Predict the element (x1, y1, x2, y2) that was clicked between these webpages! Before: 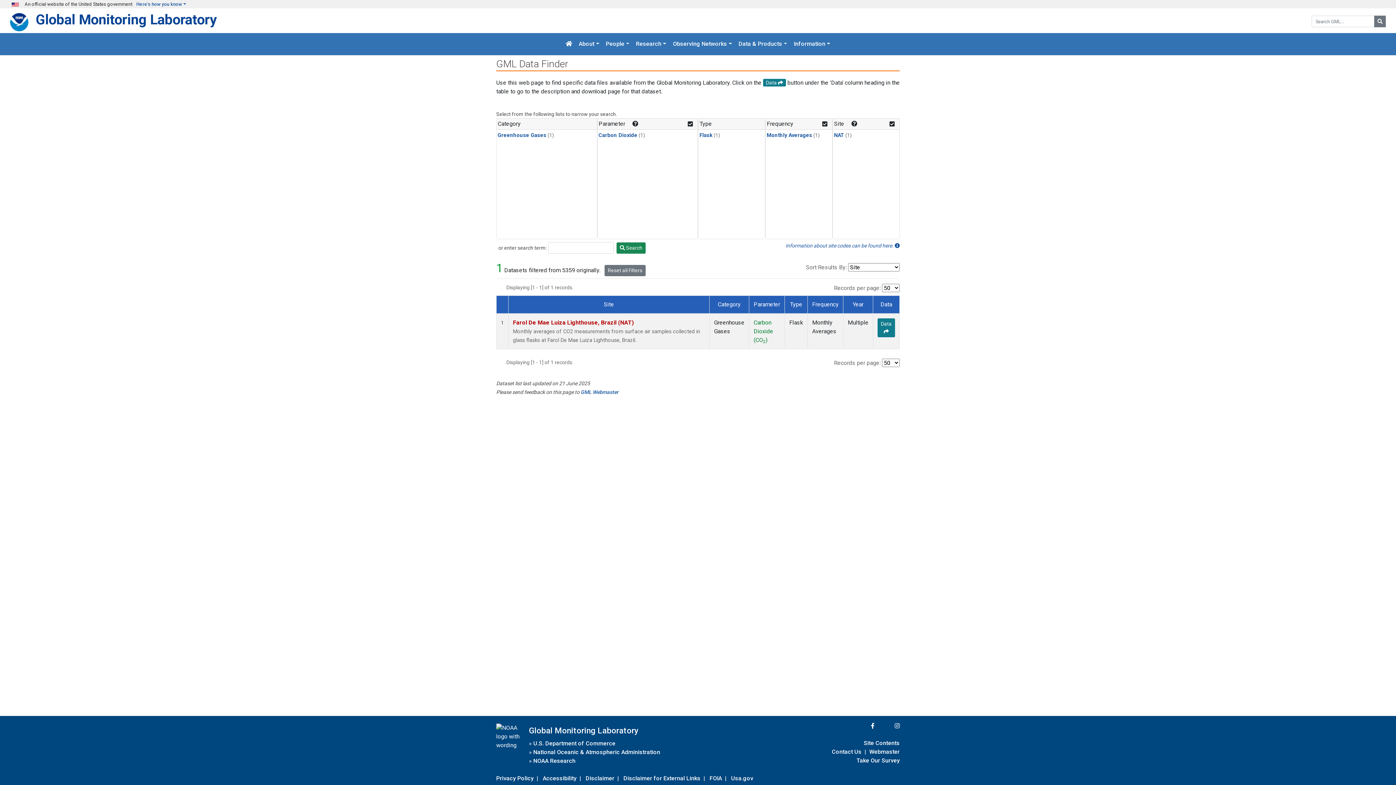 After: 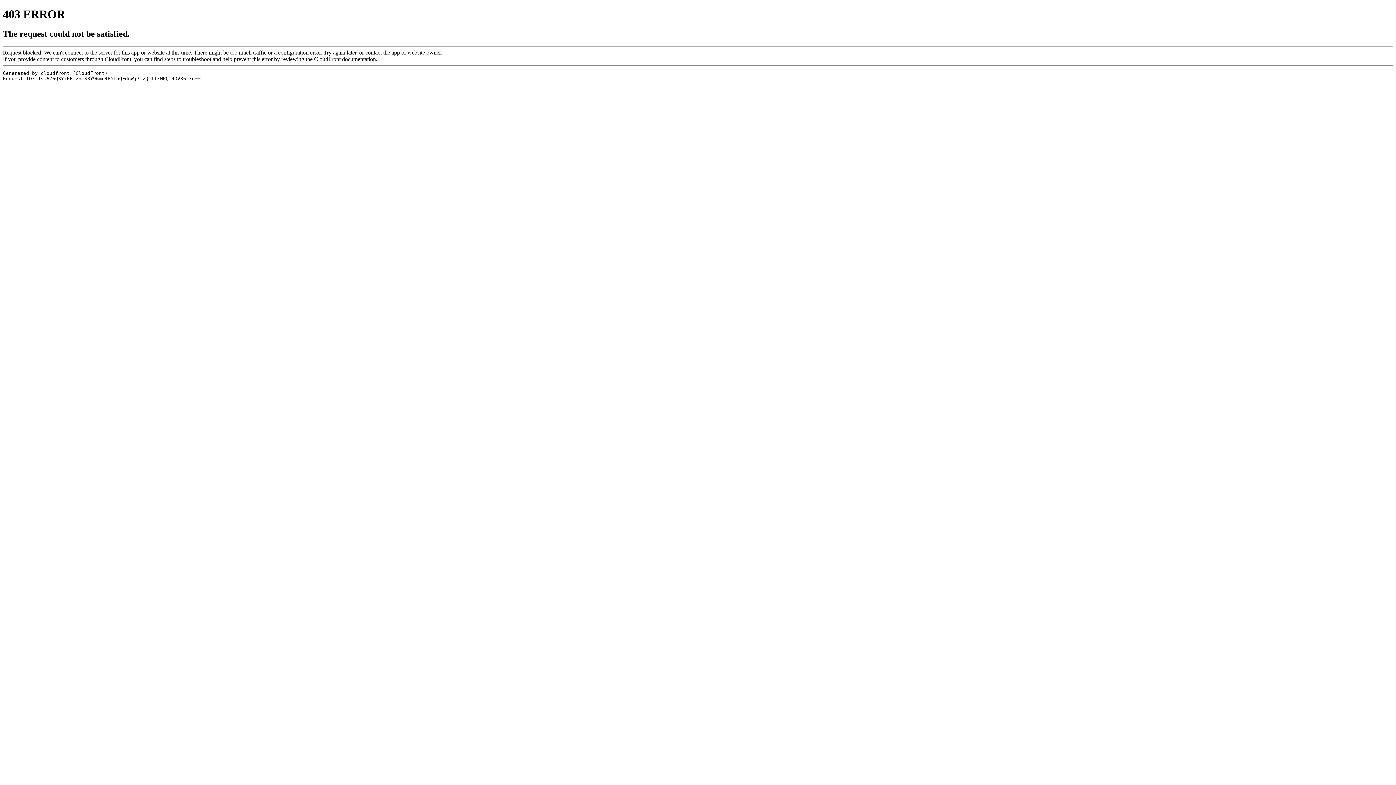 Action: label: Privacy Policy bbox: (496, 773, 533, 783)